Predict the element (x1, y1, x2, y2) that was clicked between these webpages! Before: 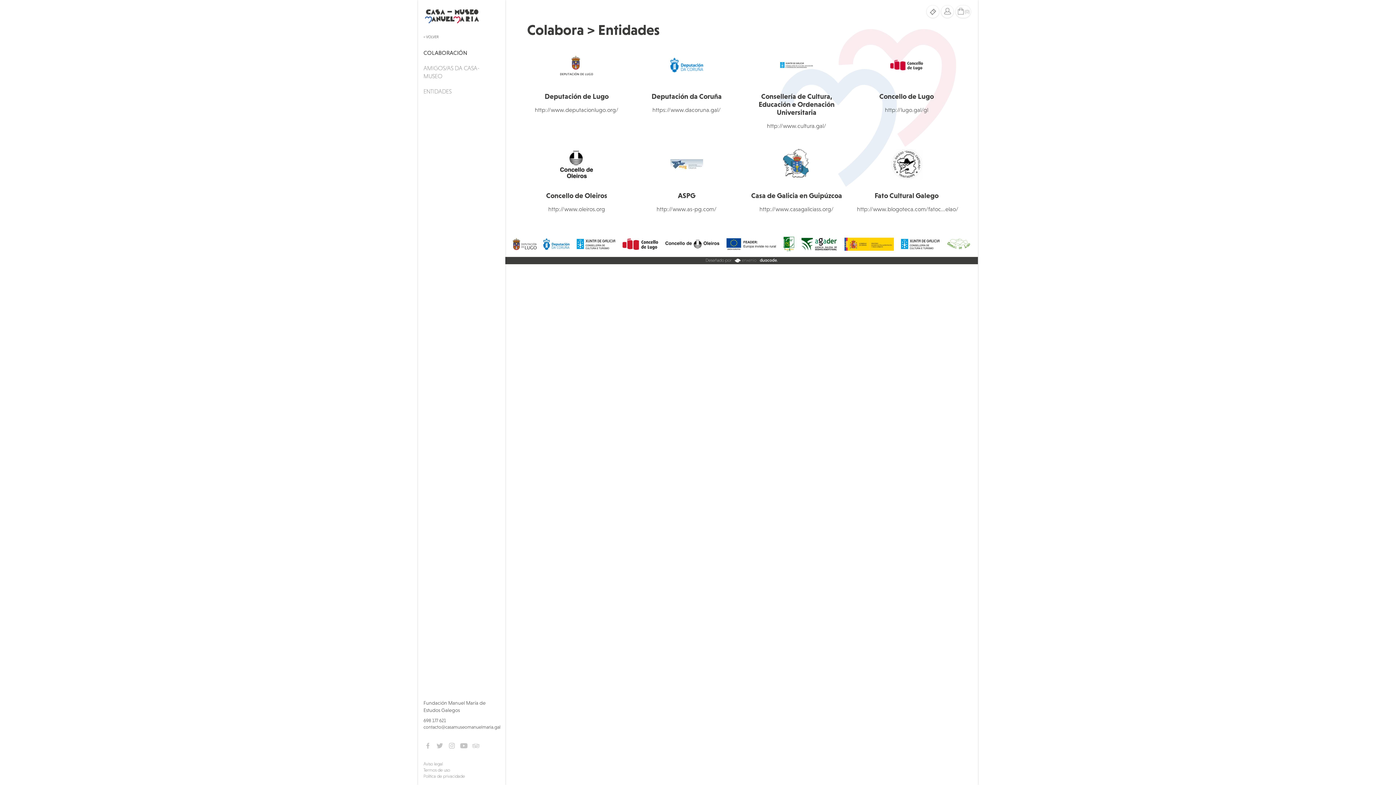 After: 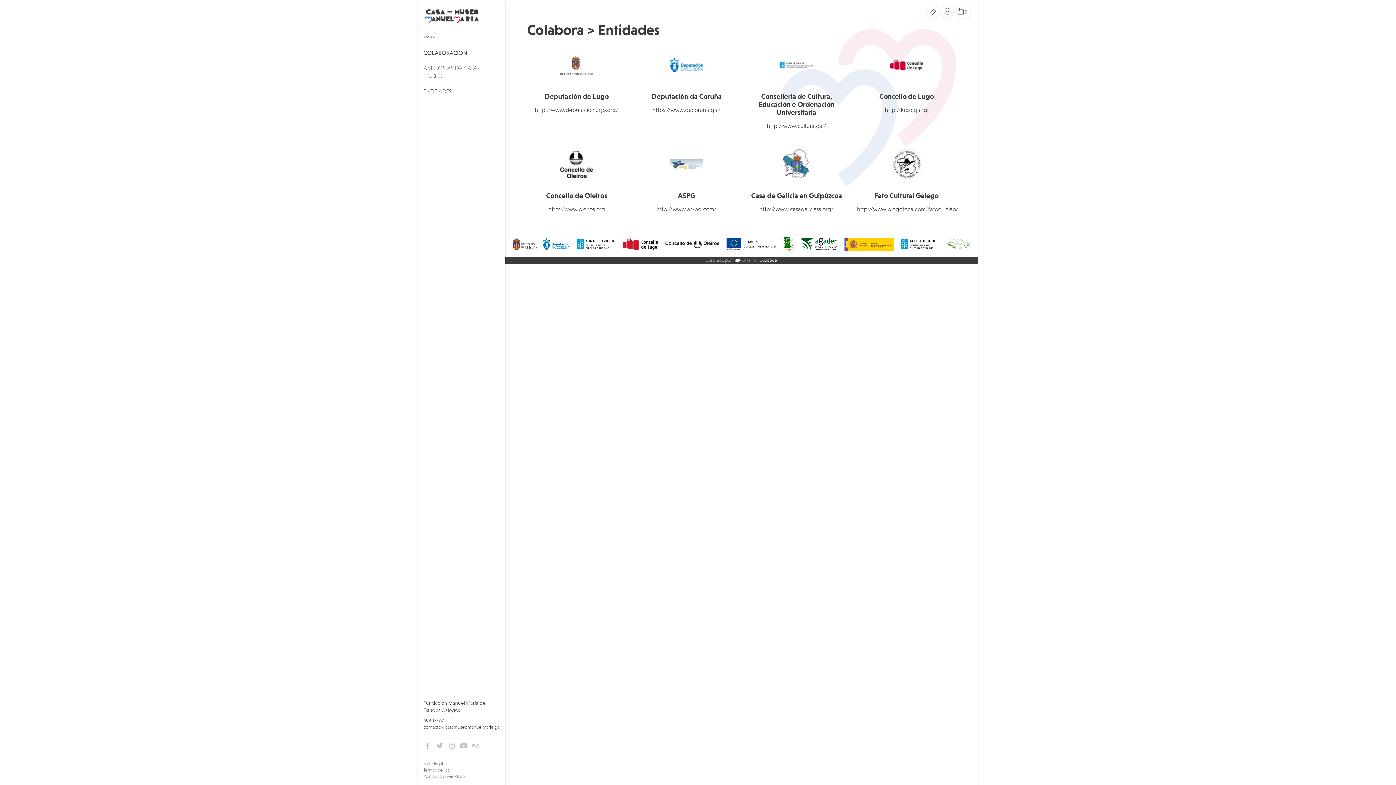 Action: bbox: (726, 238, 776, 250)